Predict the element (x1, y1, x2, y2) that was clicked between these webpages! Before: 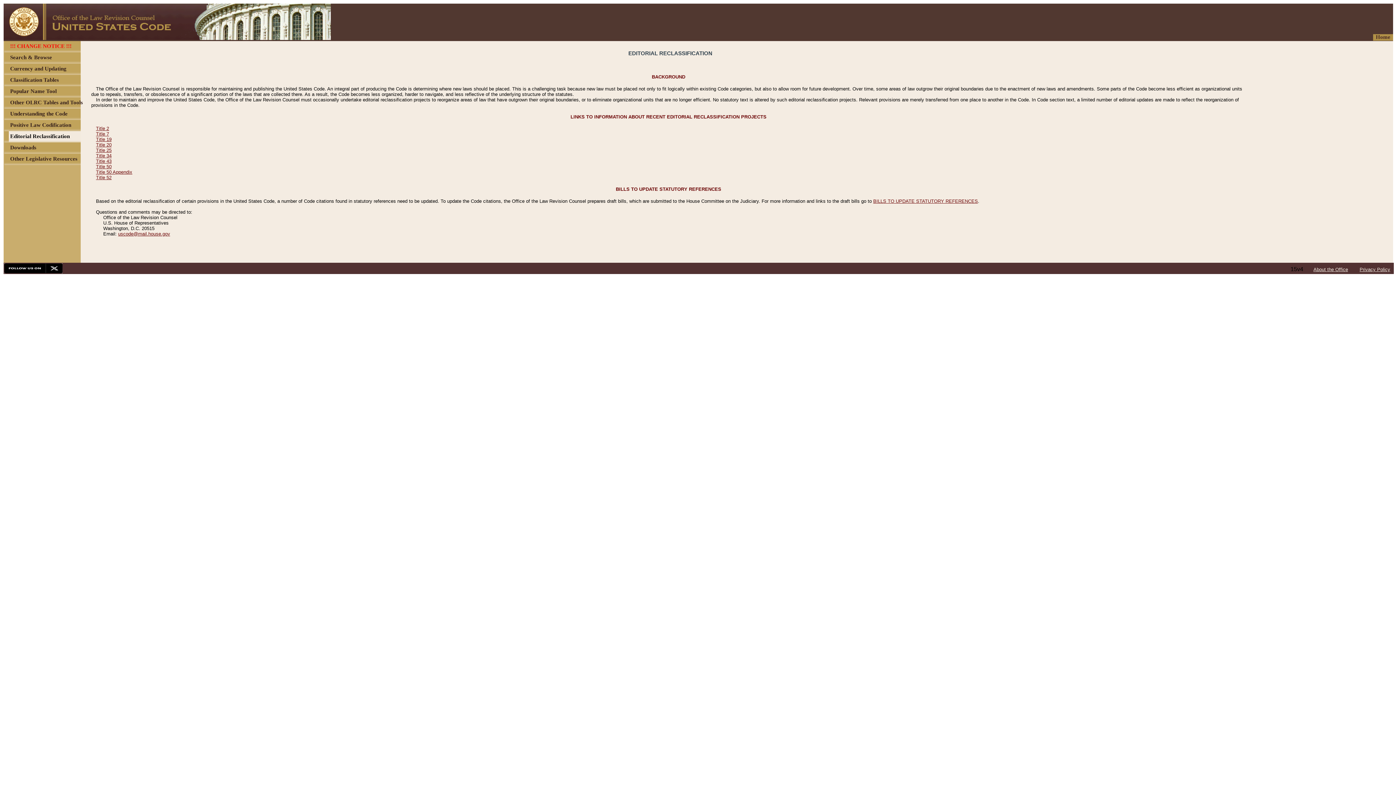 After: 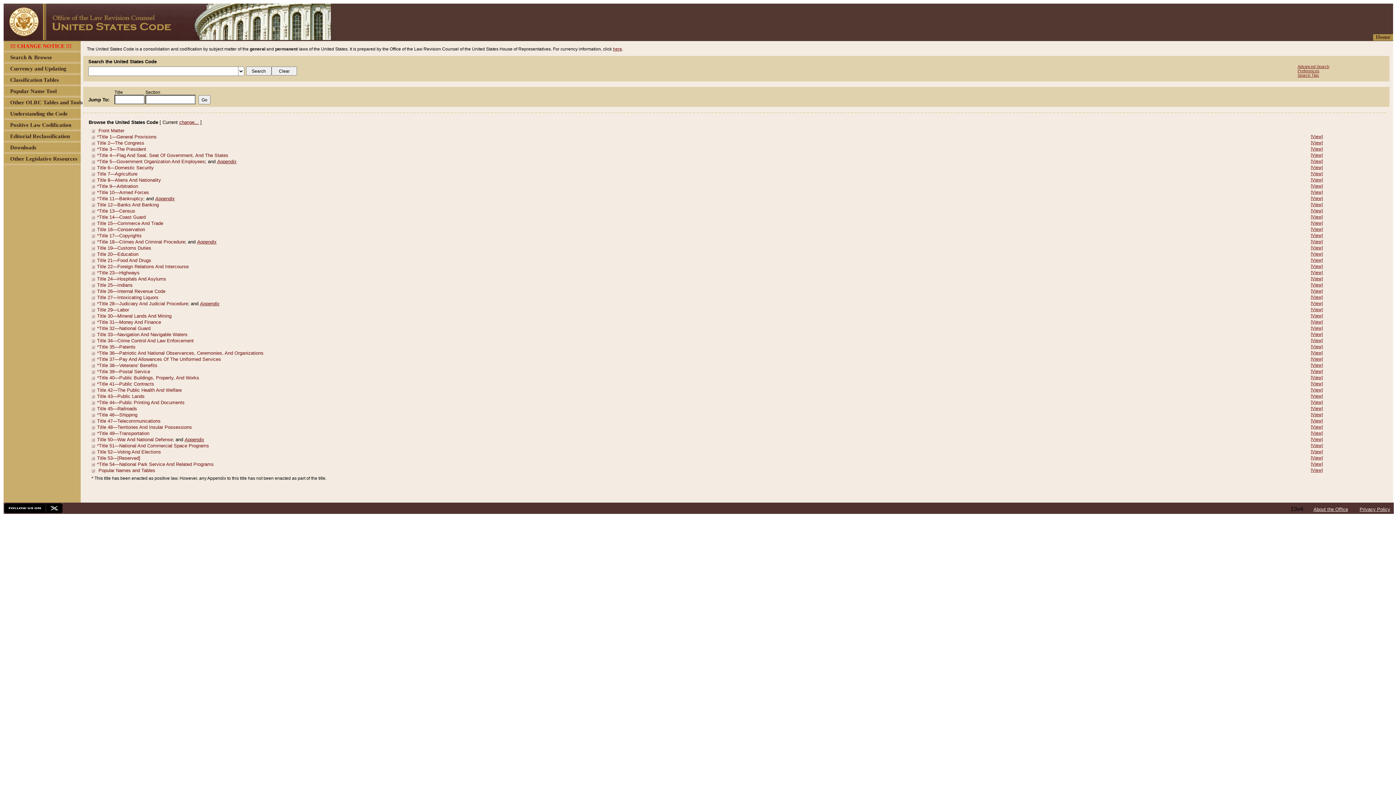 Action: bbox: (3, 34, 330, 41)